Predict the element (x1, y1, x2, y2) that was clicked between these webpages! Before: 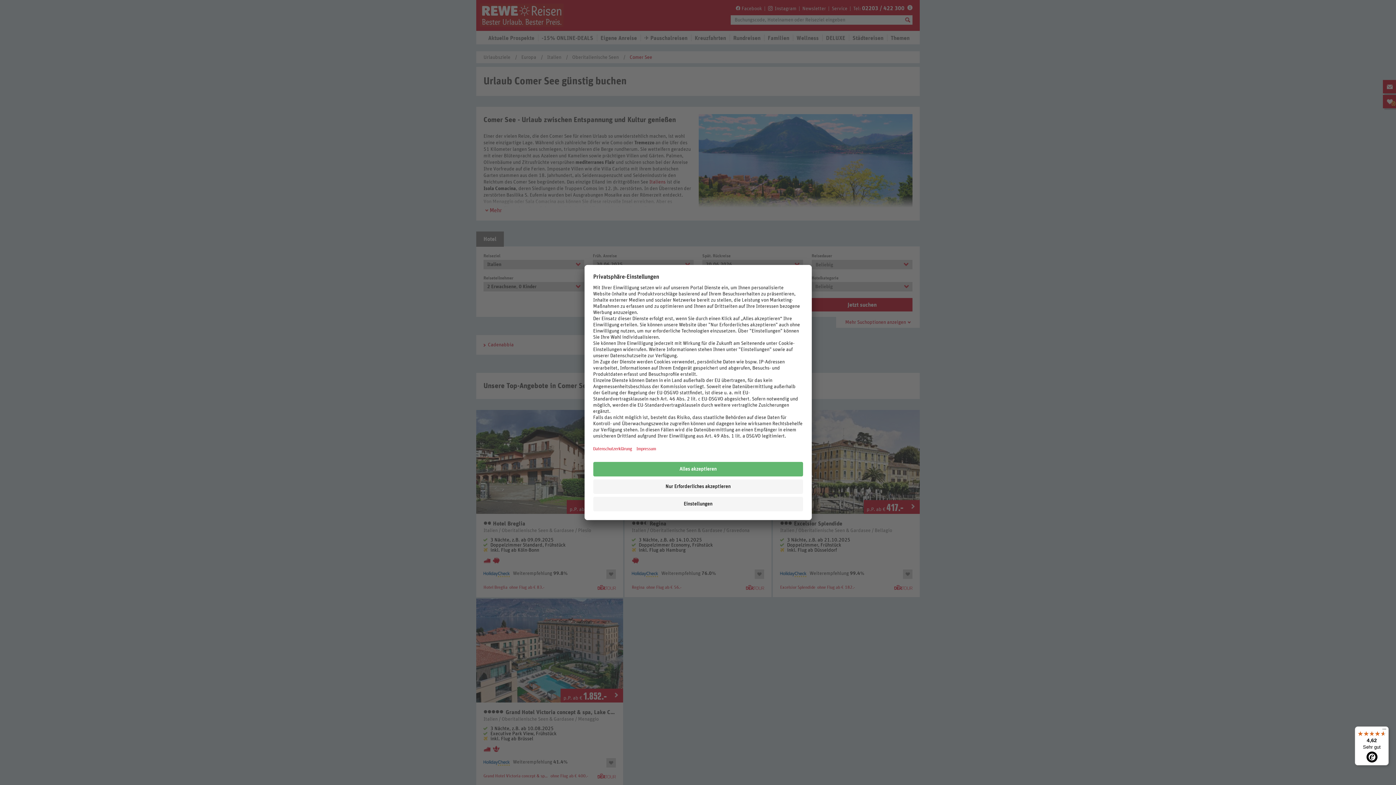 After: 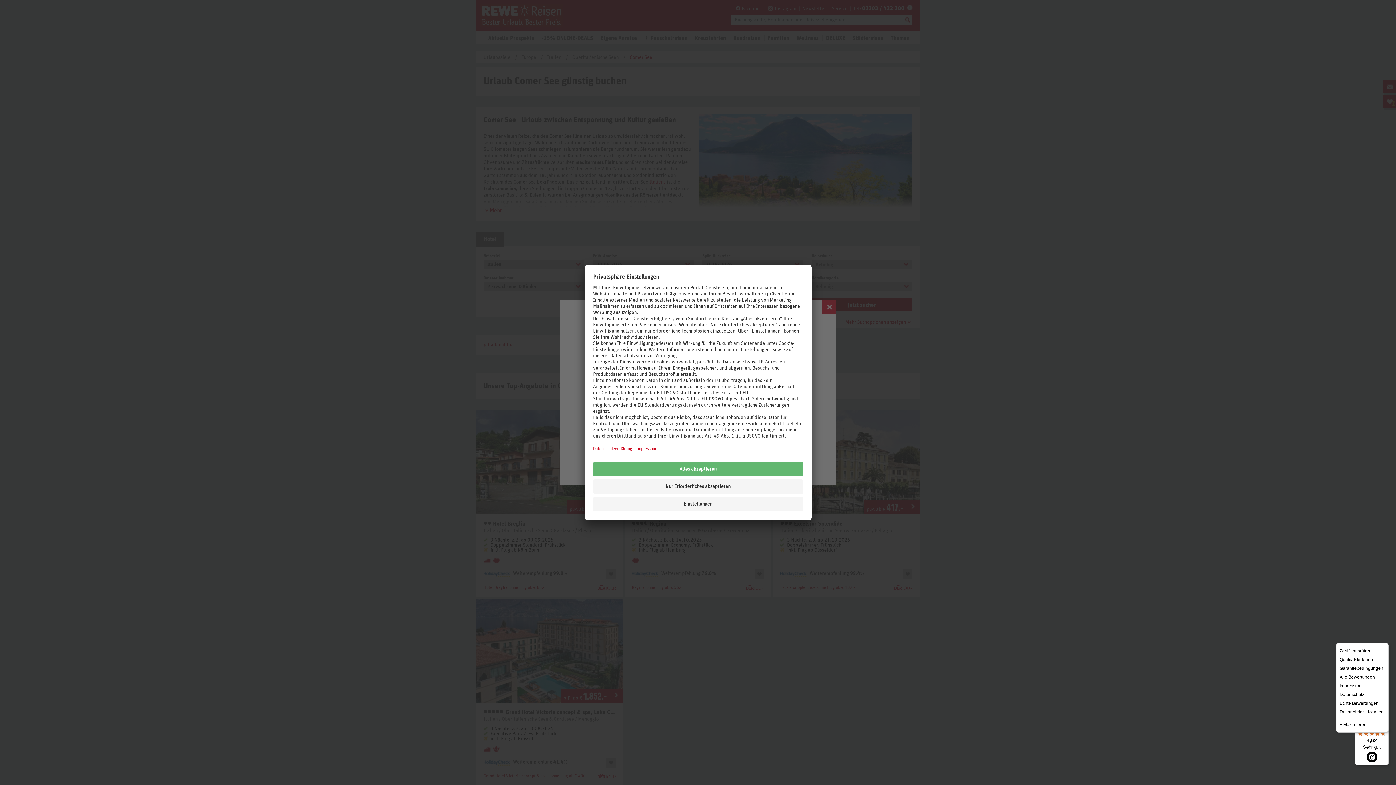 Action: bbox: (1380, 726, 1389, 735) label: Menü